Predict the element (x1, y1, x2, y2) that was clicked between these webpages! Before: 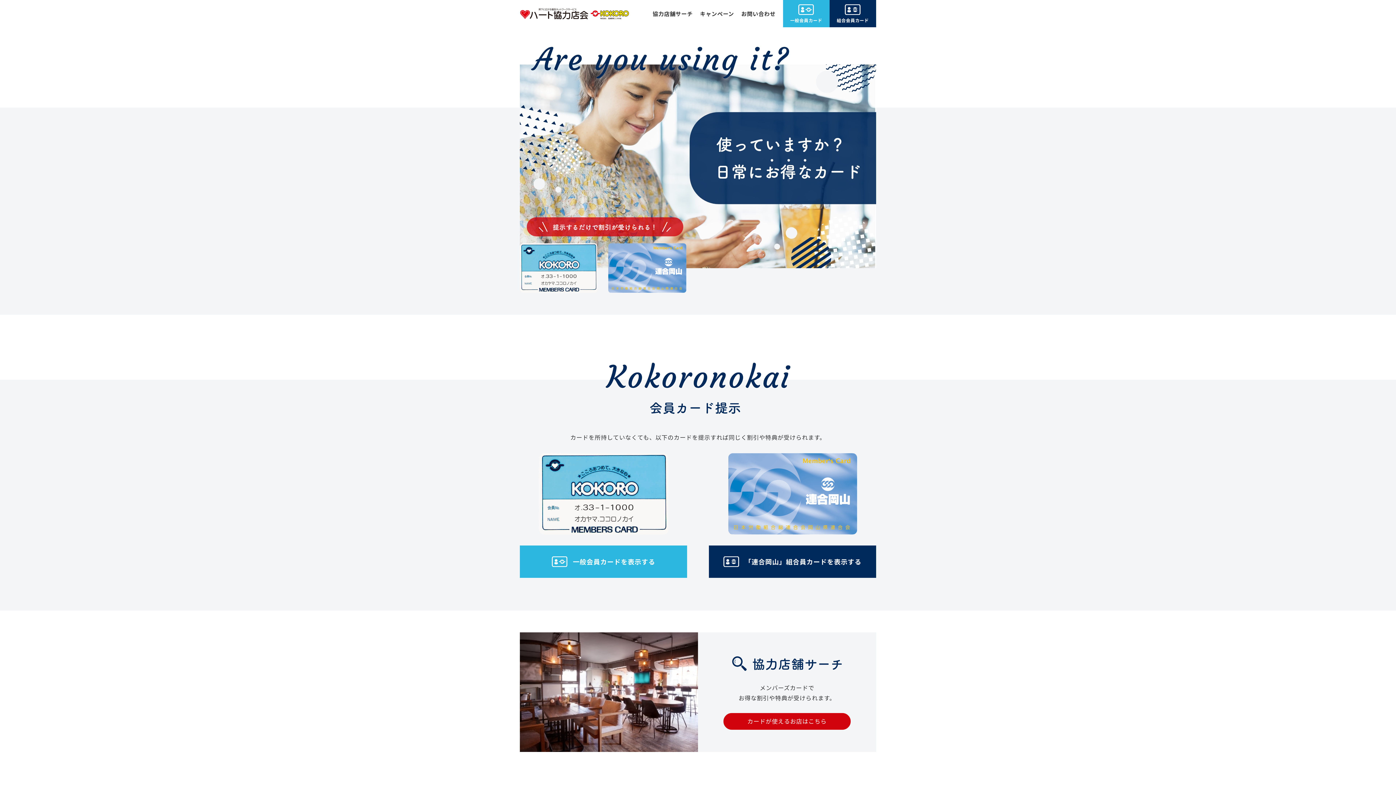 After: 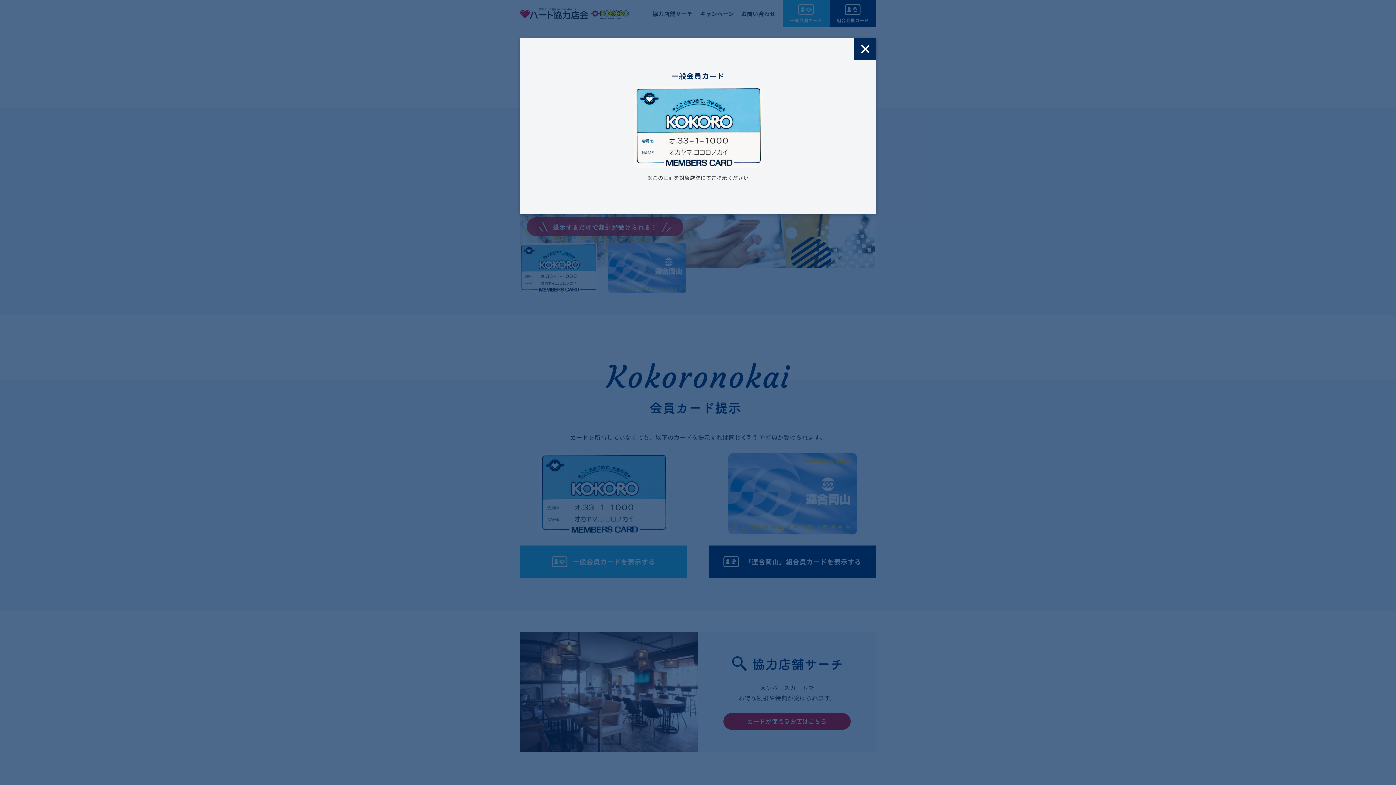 Action: bbox: (783, 0, 829, 27) label: 一般会員カード